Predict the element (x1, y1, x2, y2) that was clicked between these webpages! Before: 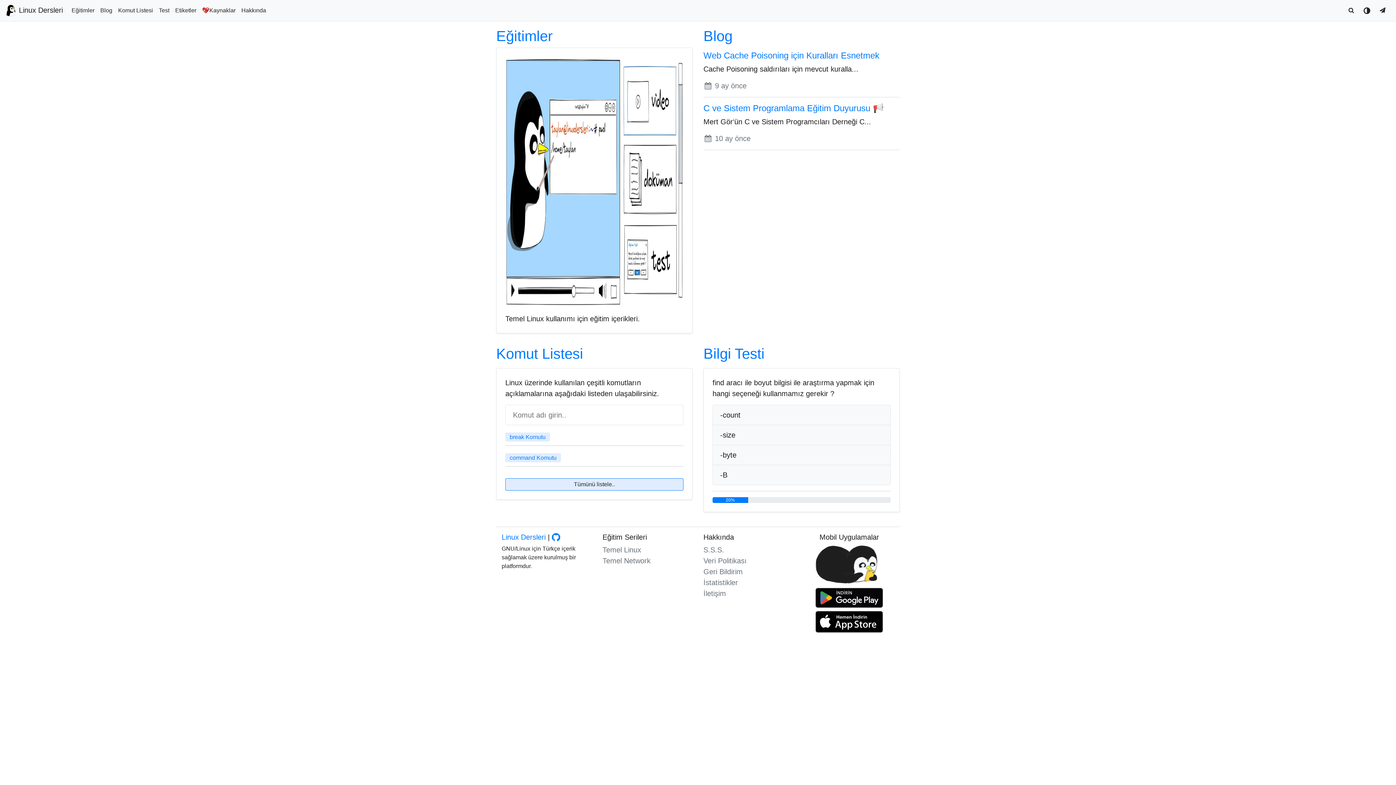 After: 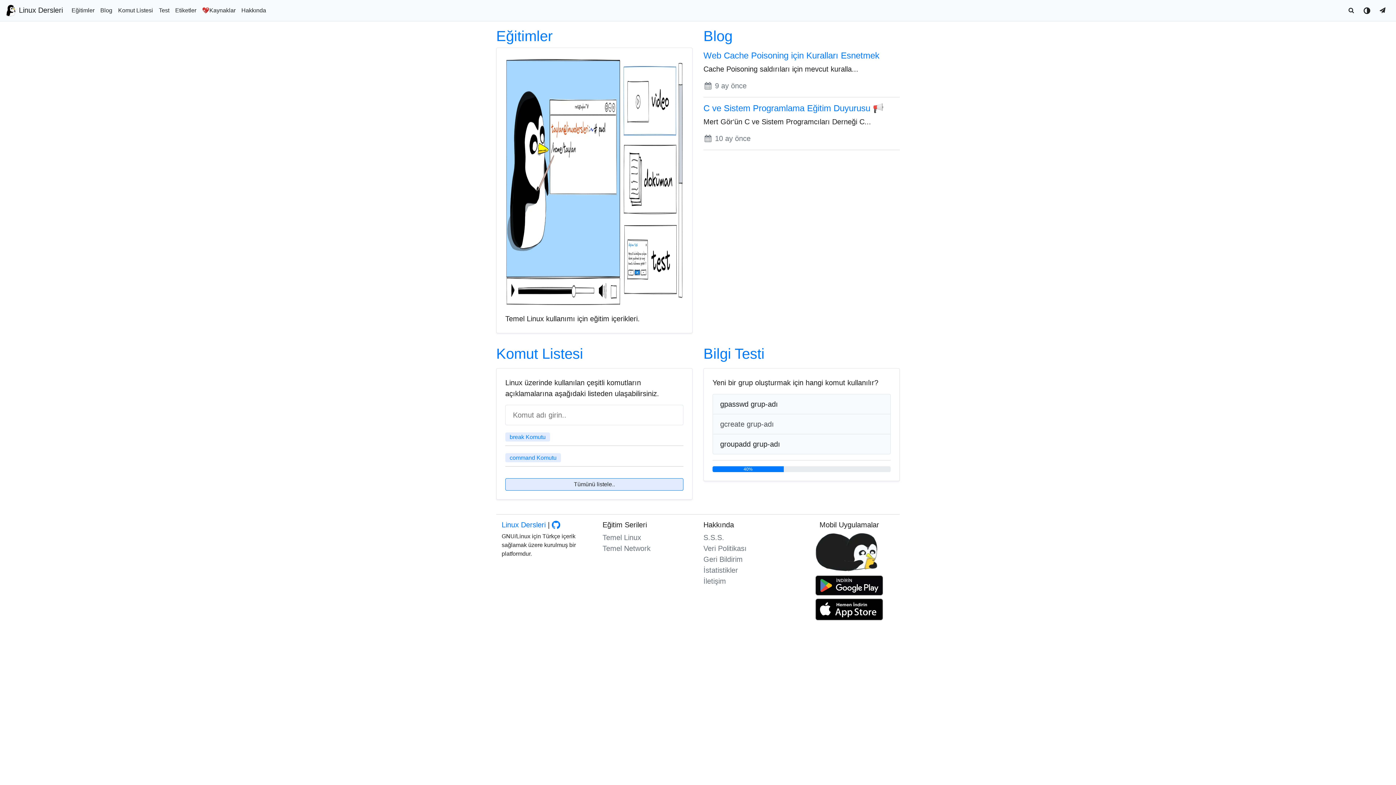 Action: label: -count bbox: (712, 405, 890, 425)